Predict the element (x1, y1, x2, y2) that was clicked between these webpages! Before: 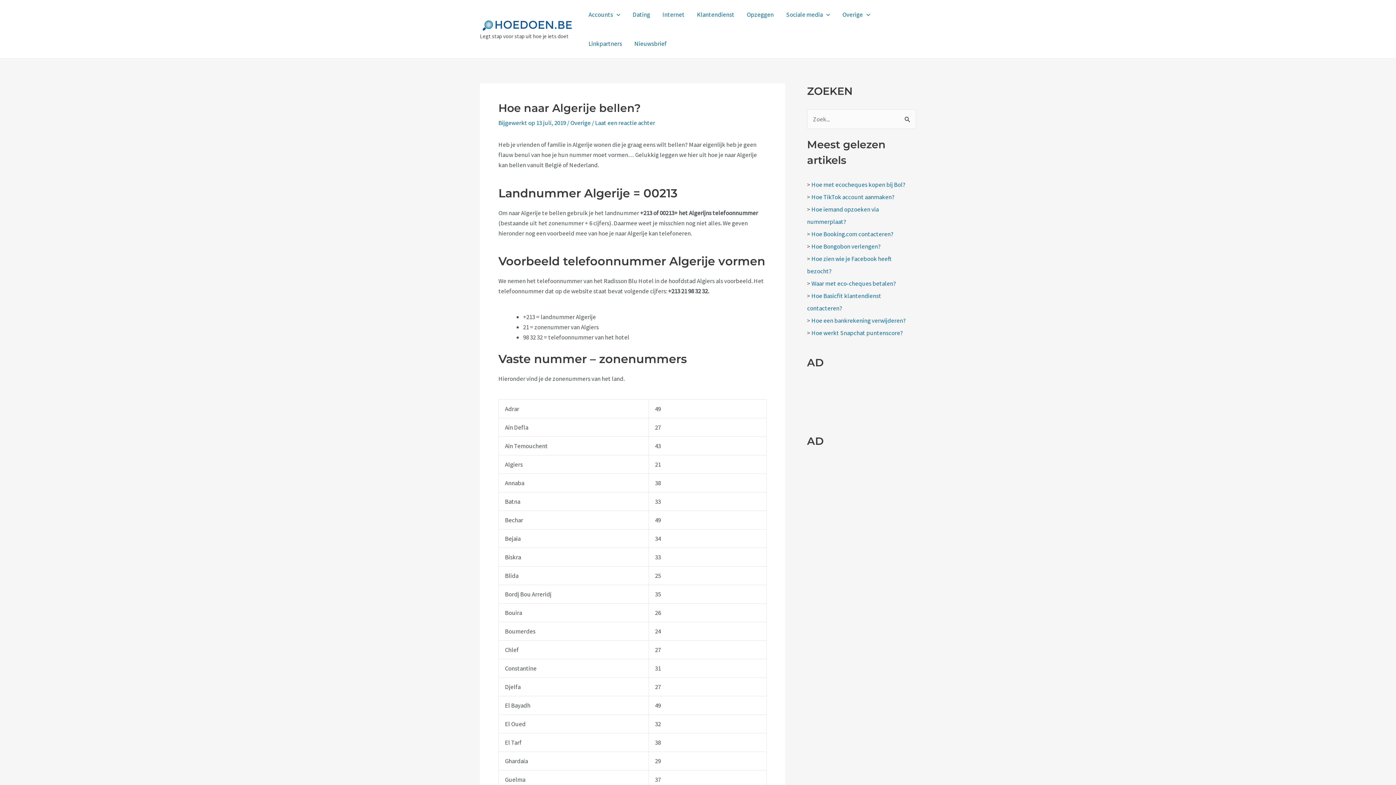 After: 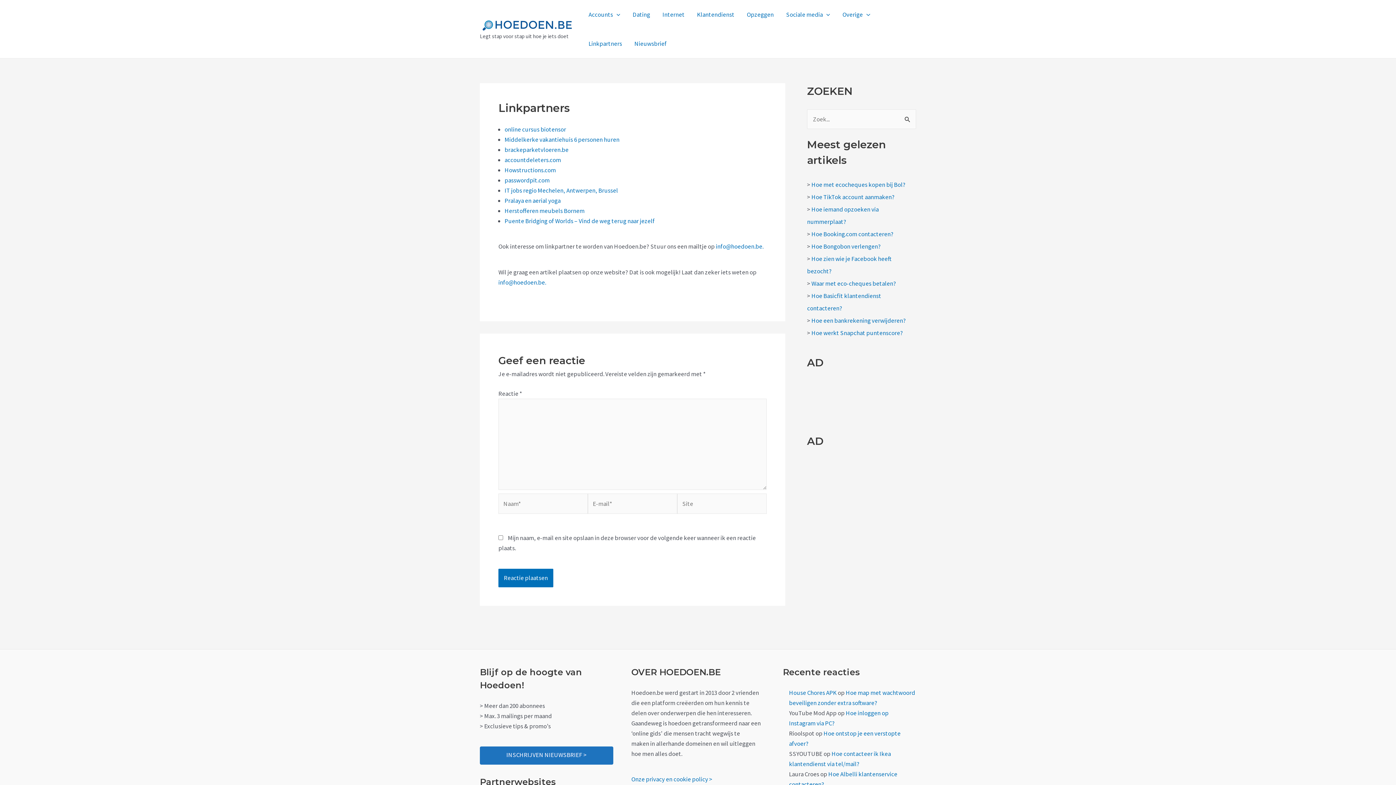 Action: label: Linkpartners bbox: (582, 29, 628, 58)